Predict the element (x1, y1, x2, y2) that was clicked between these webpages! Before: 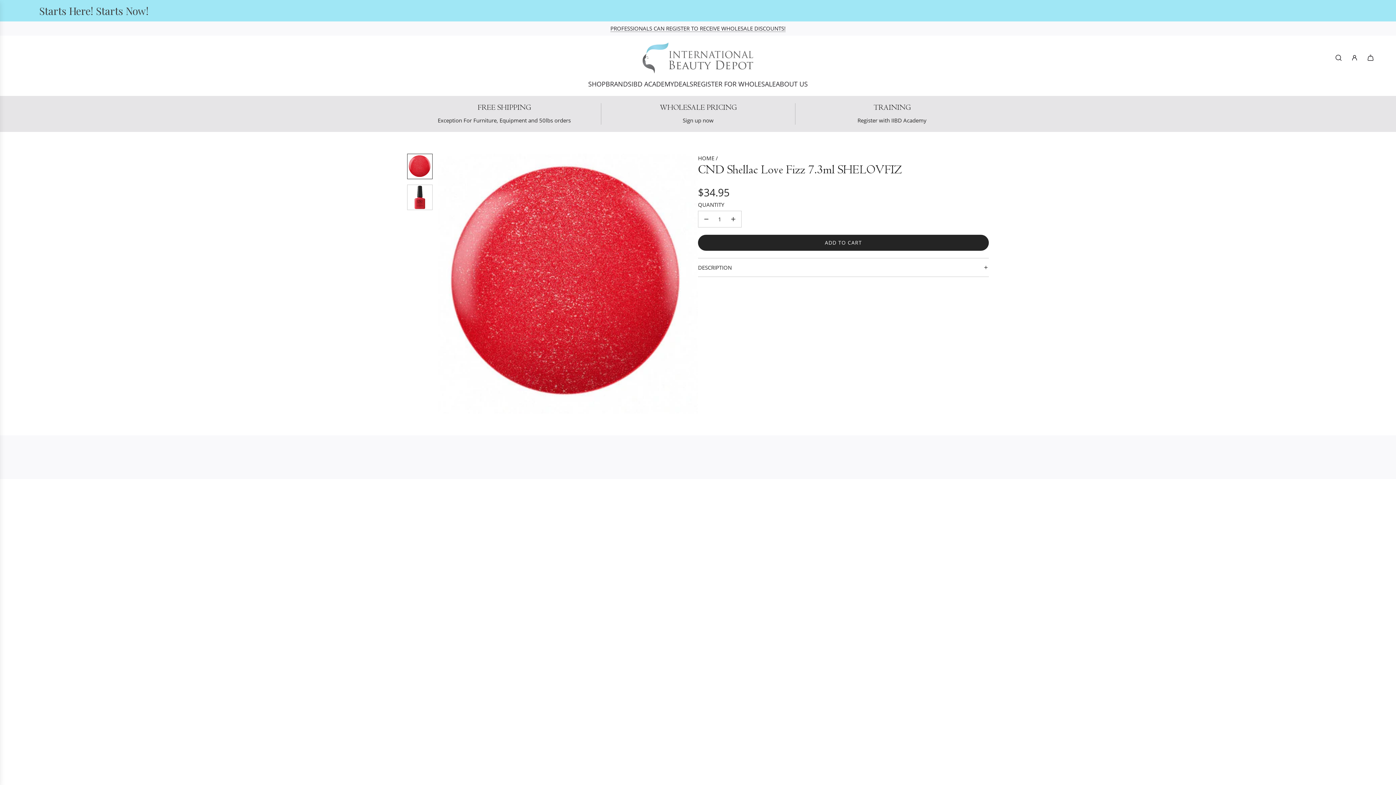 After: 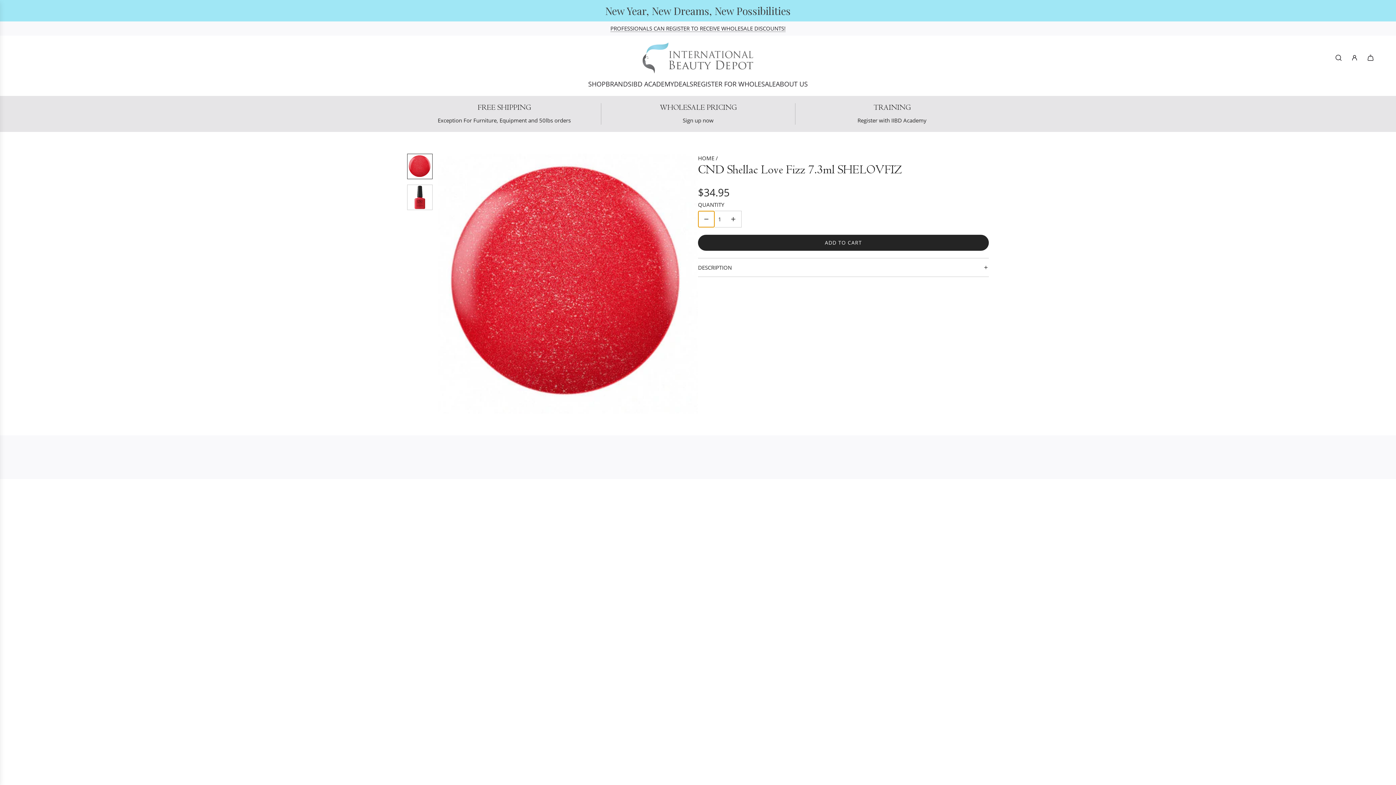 Action: label: Decrease quantity bbox: (698, 211, 714, 227)